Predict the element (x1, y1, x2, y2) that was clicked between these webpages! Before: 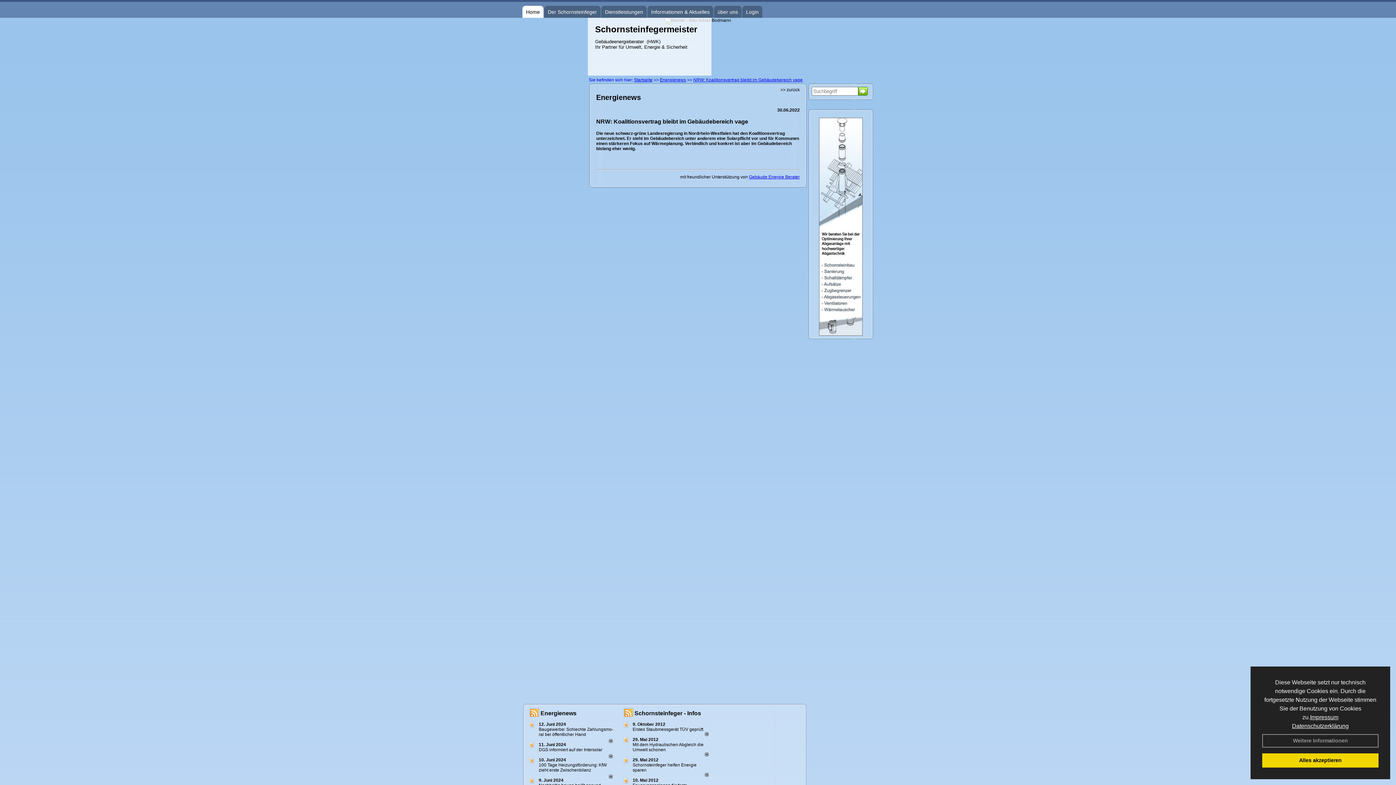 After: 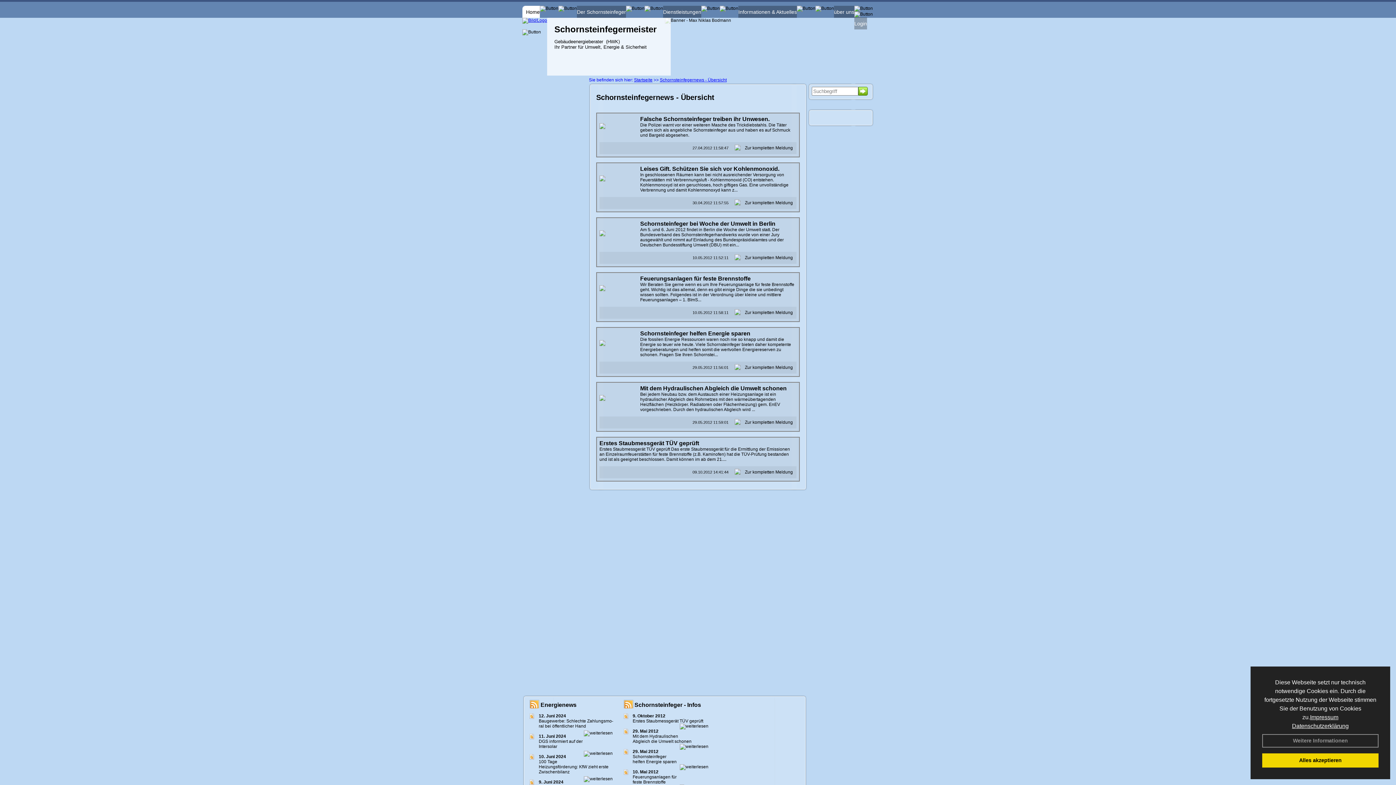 Action: bbox: (634, 710, 701, 716) label: Schornsteinfeger - Infos